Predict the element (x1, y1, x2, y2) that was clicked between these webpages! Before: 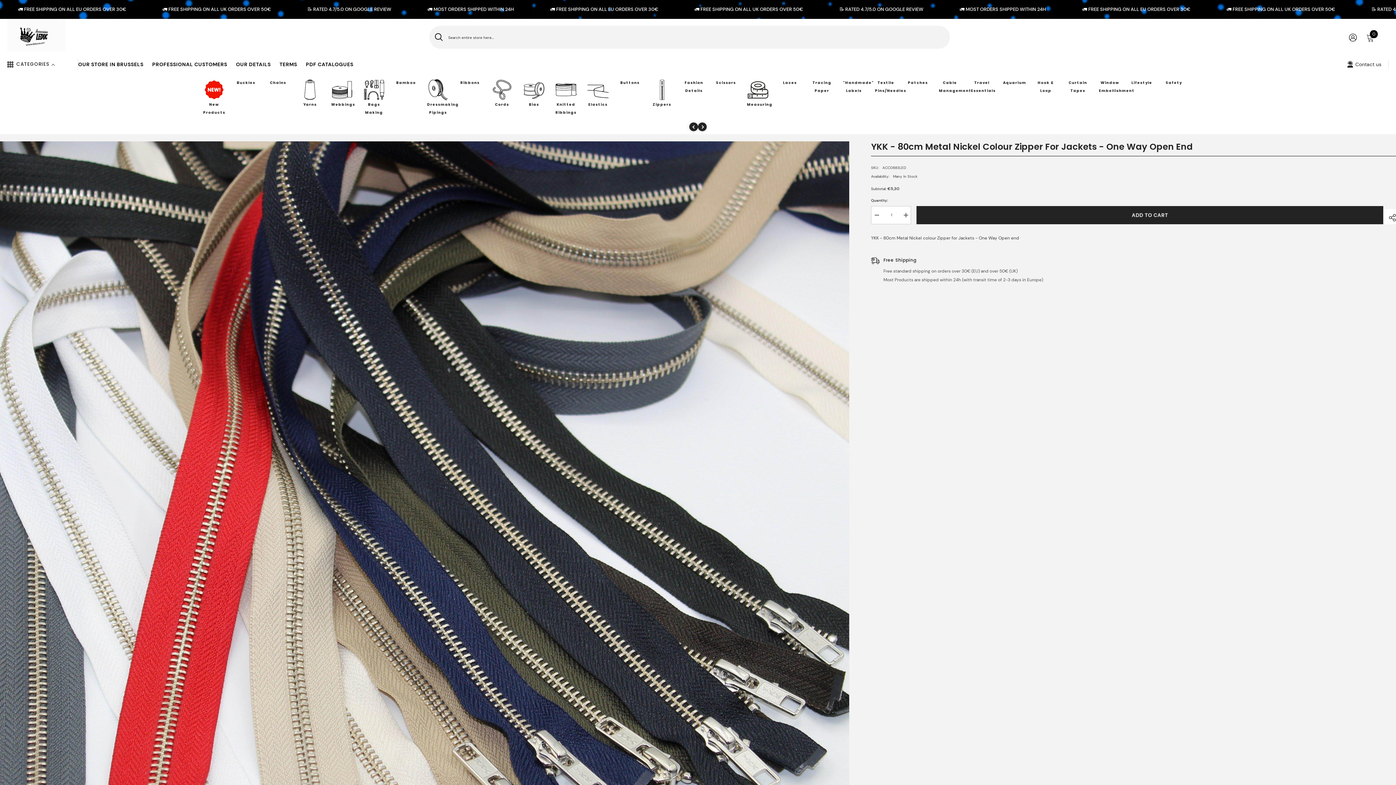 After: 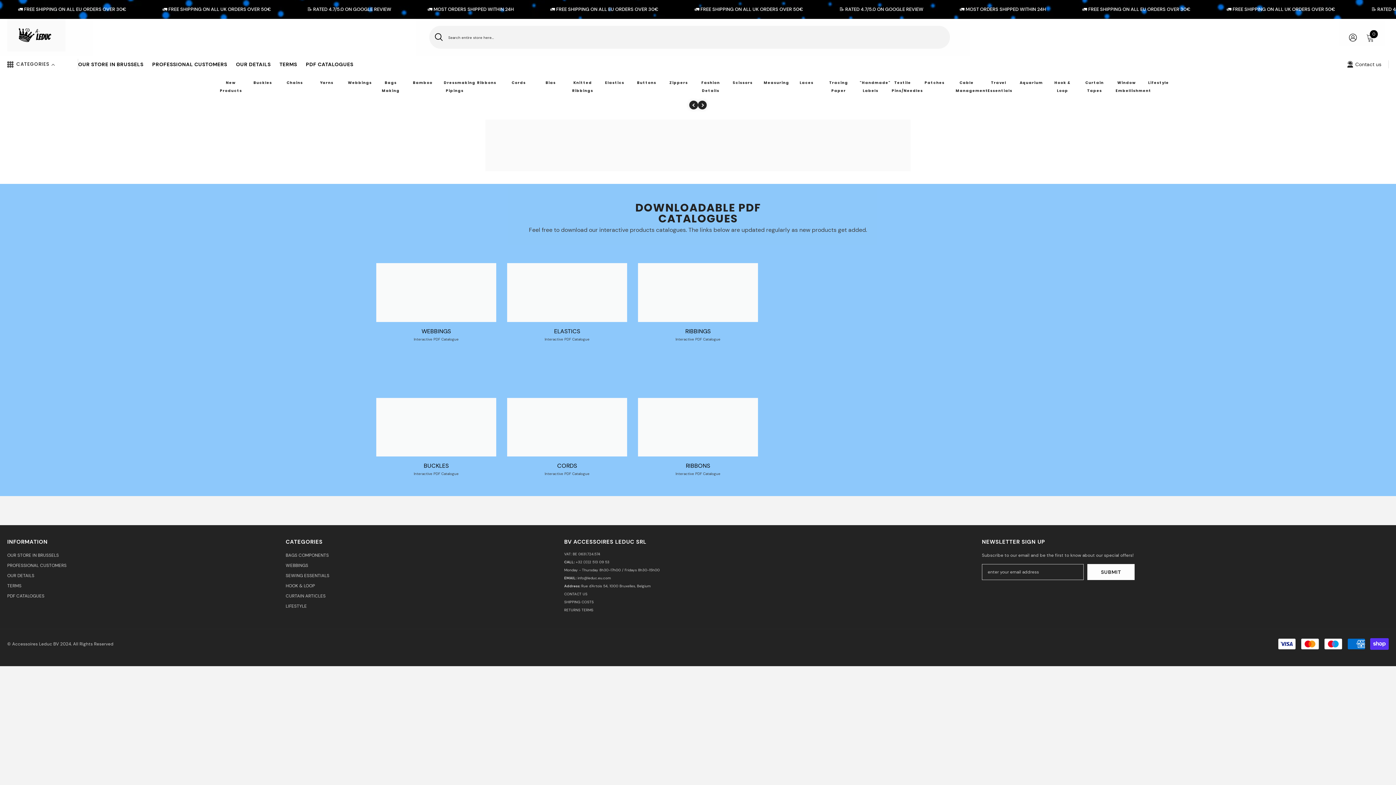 Action: label: PDF CATALOGUES bbox: (301, 60, 357, 72)